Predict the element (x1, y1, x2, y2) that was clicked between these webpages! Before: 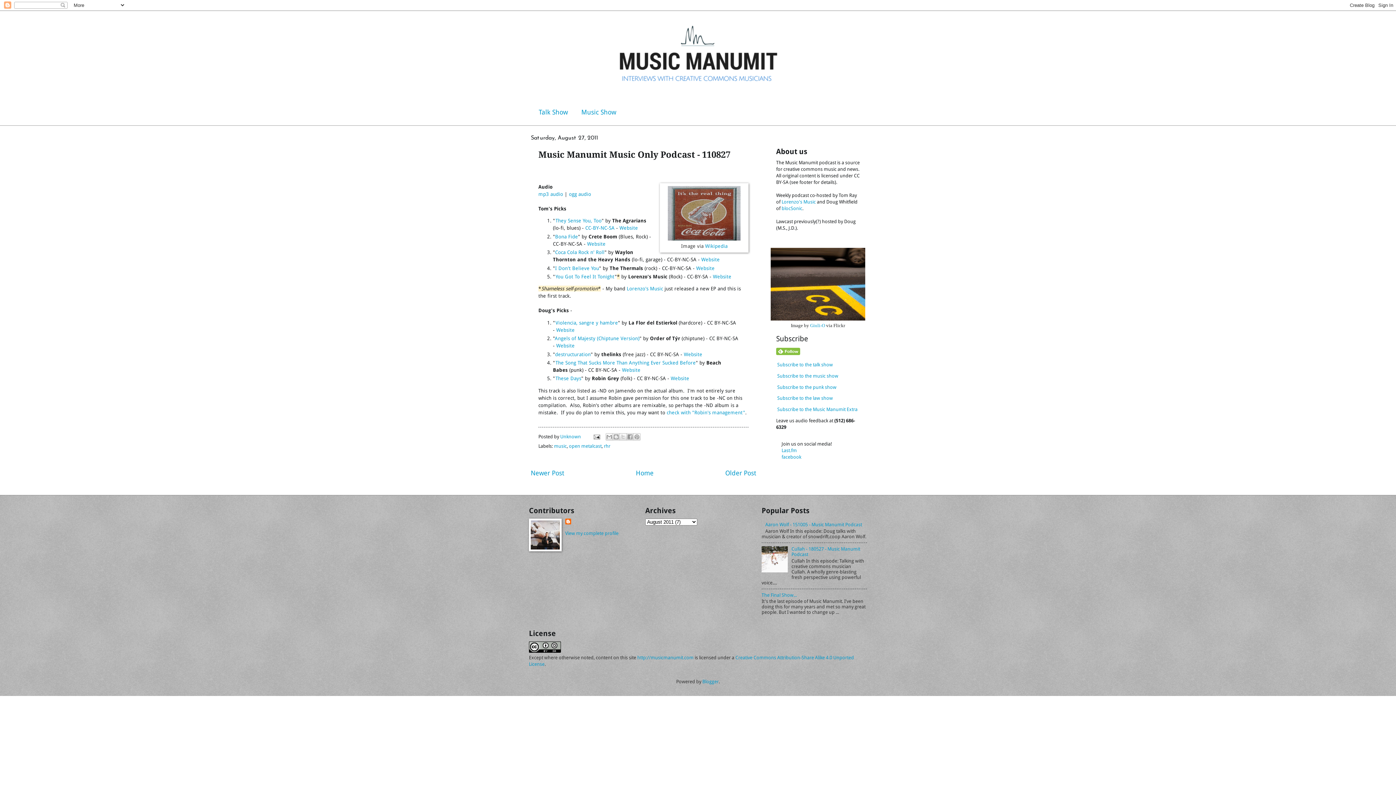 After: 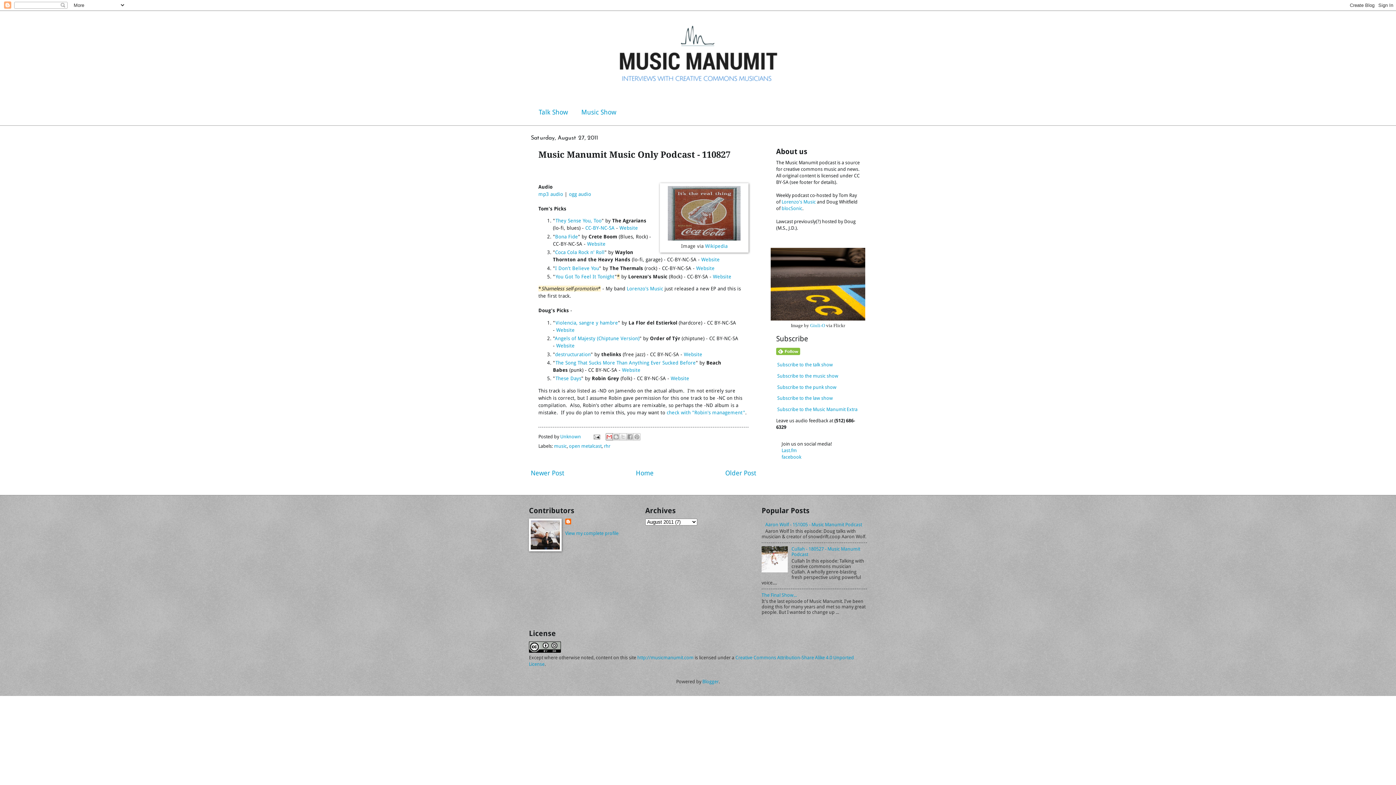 Action: label: Email This bbox: (605, 433, 613, 440)